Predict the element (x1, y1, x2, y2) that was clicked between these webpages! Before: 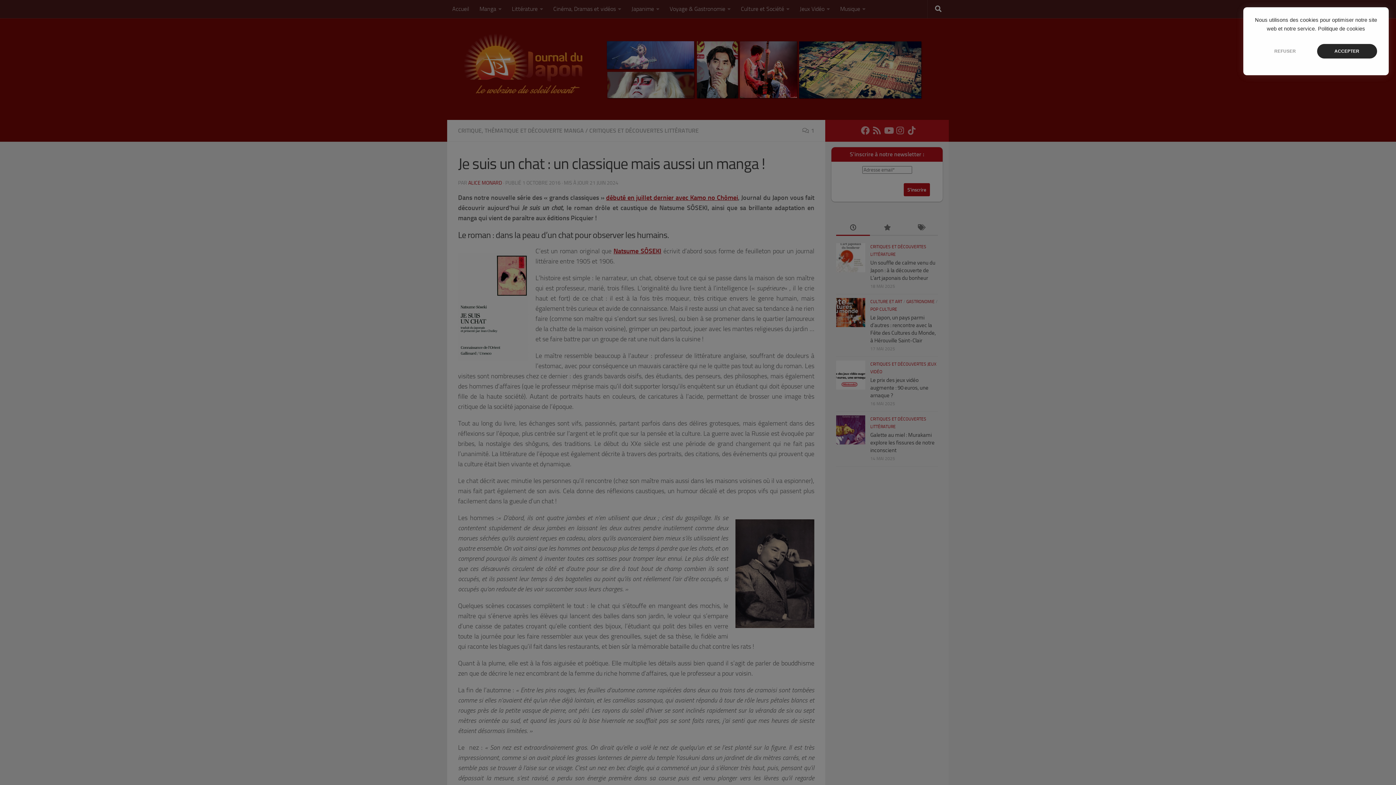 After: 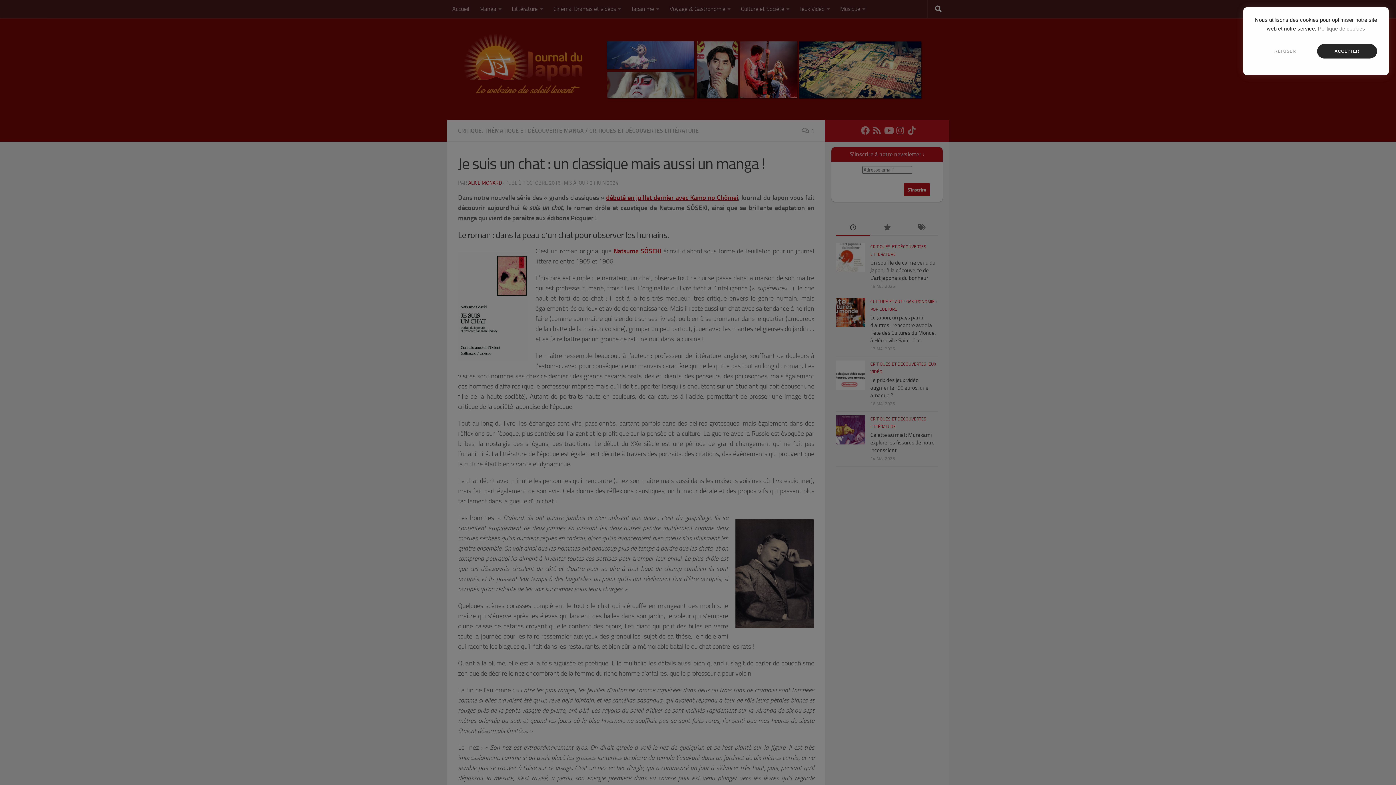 Action: bbox: (1318, 25, 1365, 31) label: Politique de cookies